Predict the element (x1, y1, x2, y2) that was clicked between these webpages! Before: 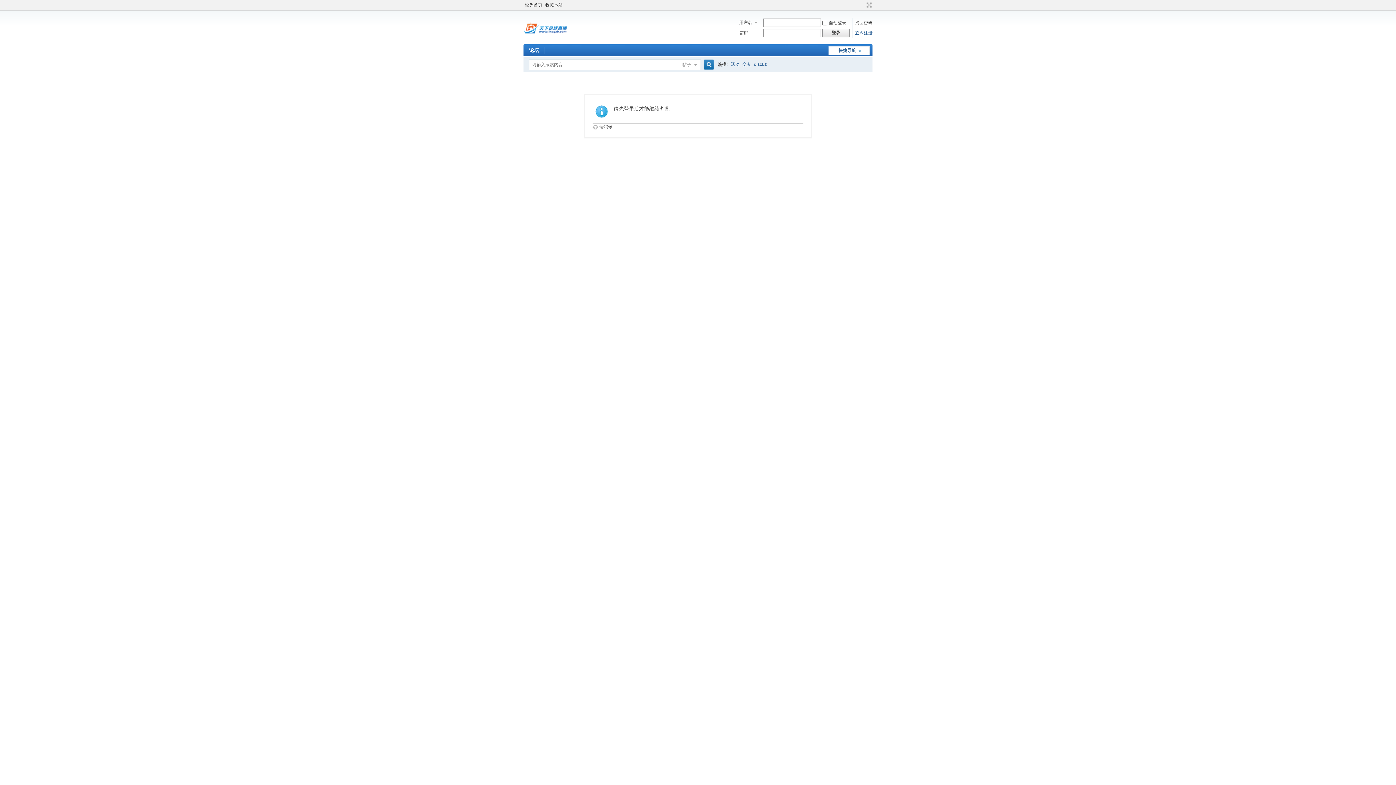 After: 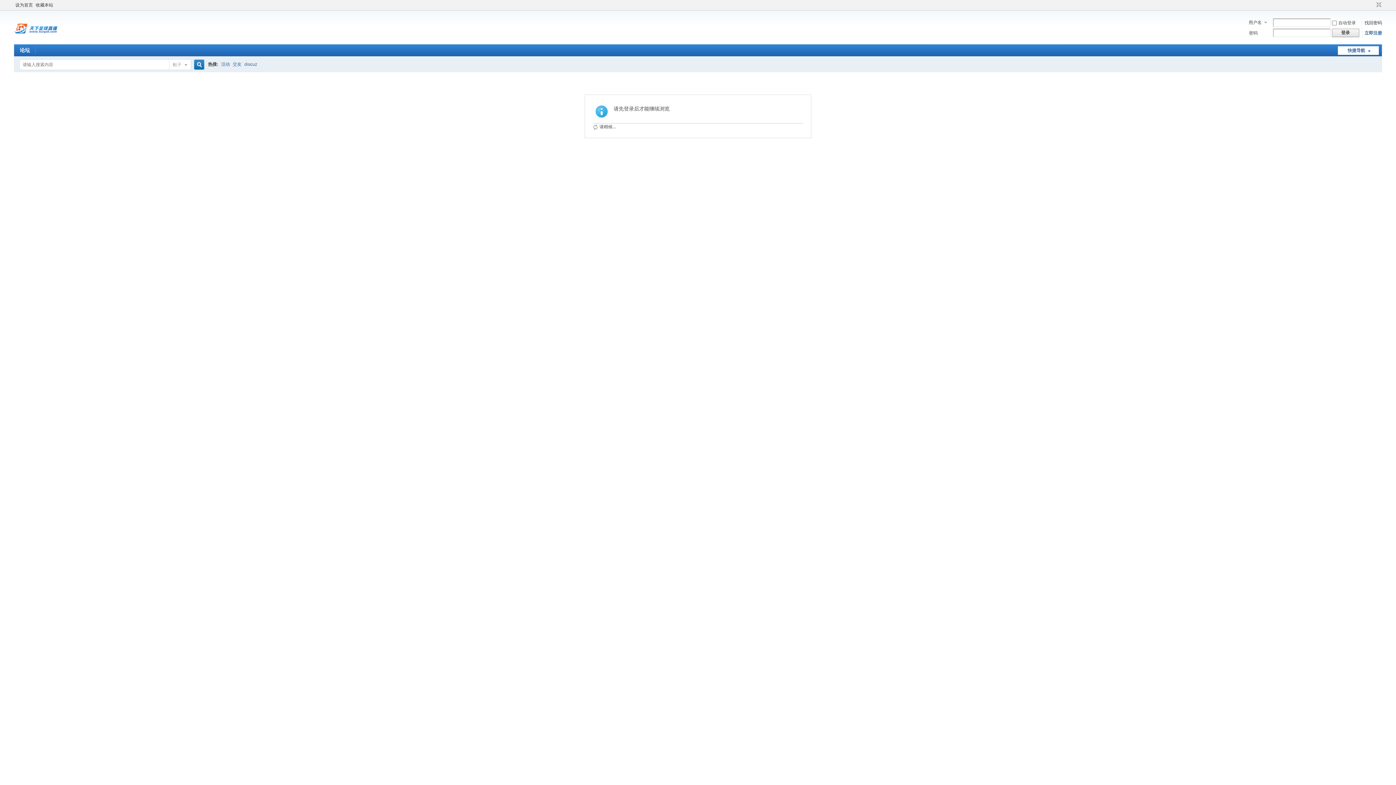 Action: label: 切换到宽版 bbox: (864, 1, 872, 8)